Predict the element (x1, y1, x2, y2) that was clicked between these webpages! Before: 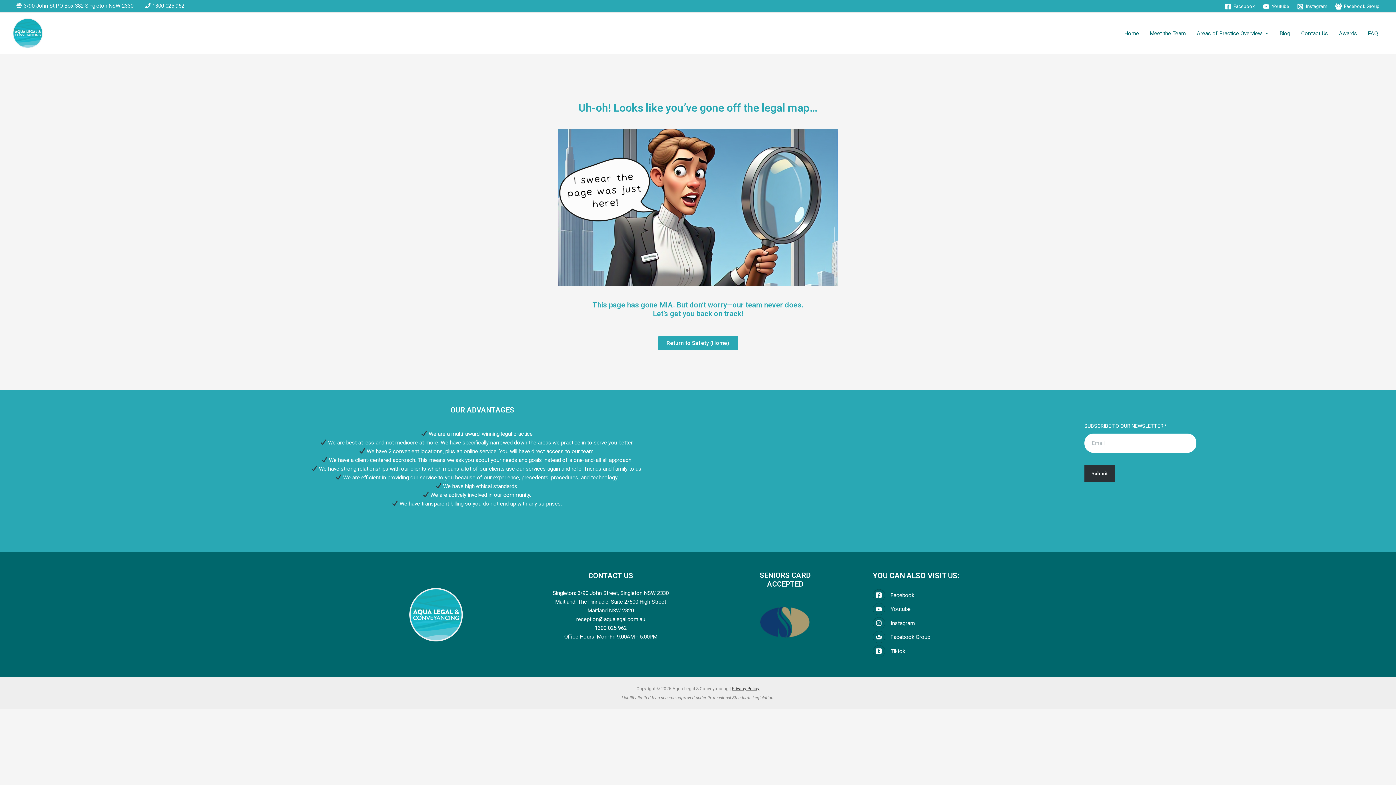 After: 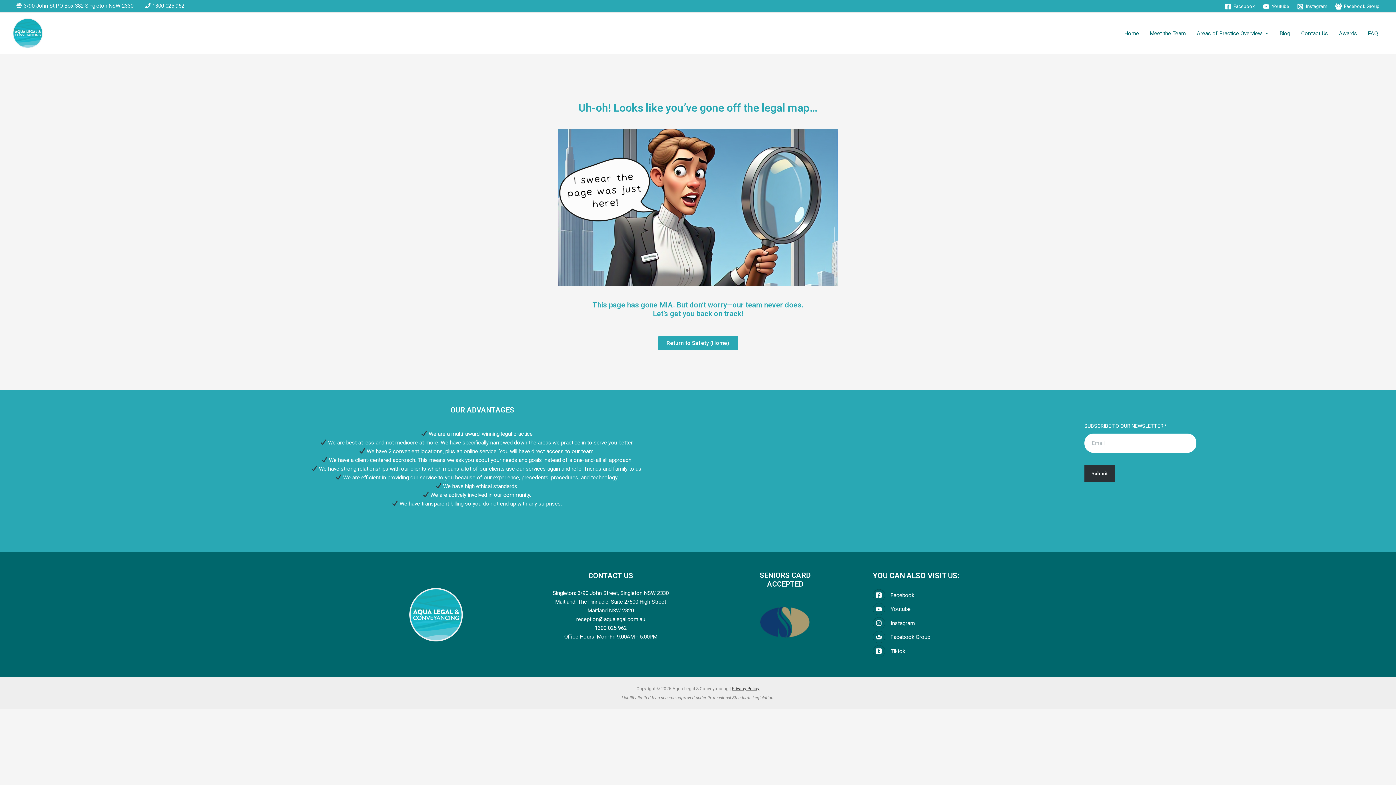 Action: label: facebook-square bbox: (873, 589, 1047, 601)